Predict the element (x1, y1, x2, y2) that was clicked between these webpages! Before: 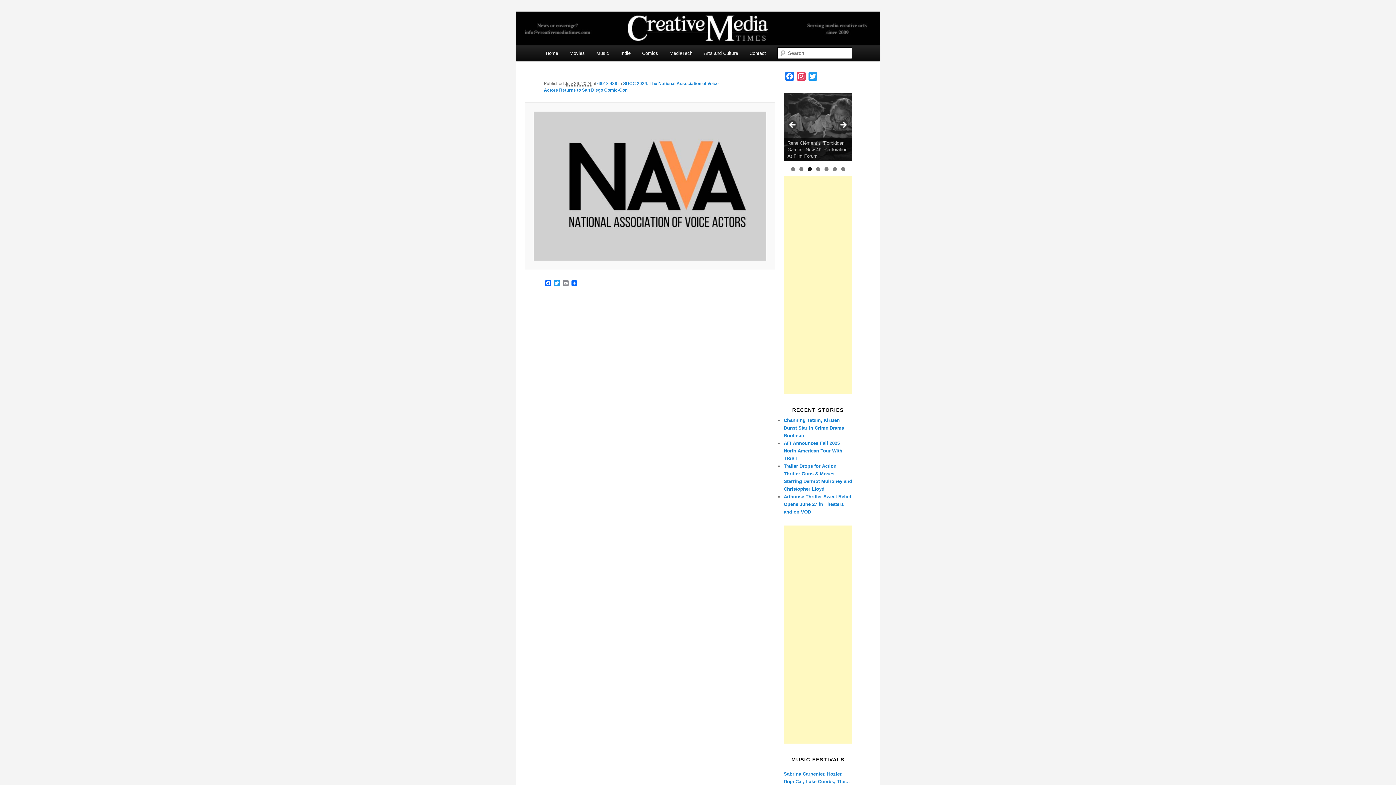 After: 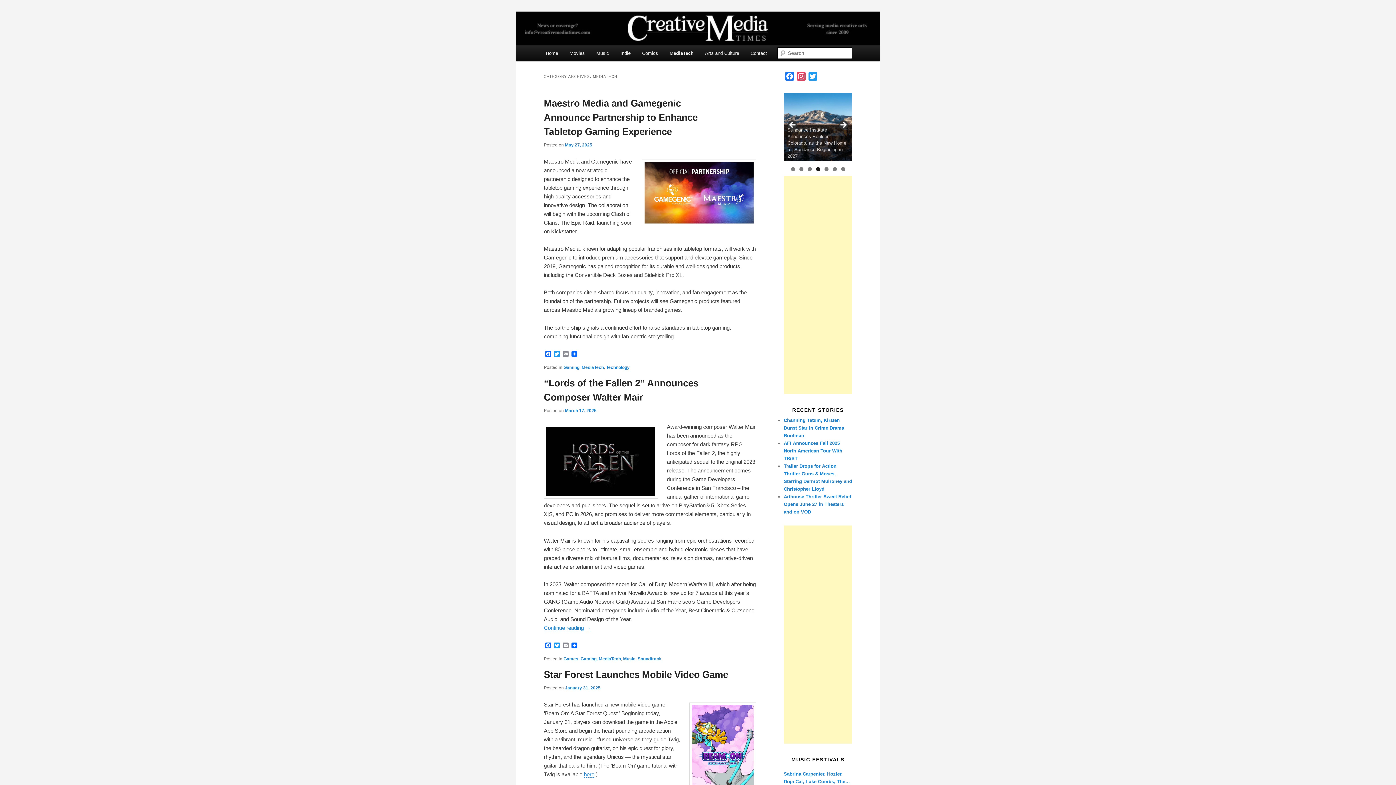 Action: bbox: (663, 45, 698, 61) label: MediaTech